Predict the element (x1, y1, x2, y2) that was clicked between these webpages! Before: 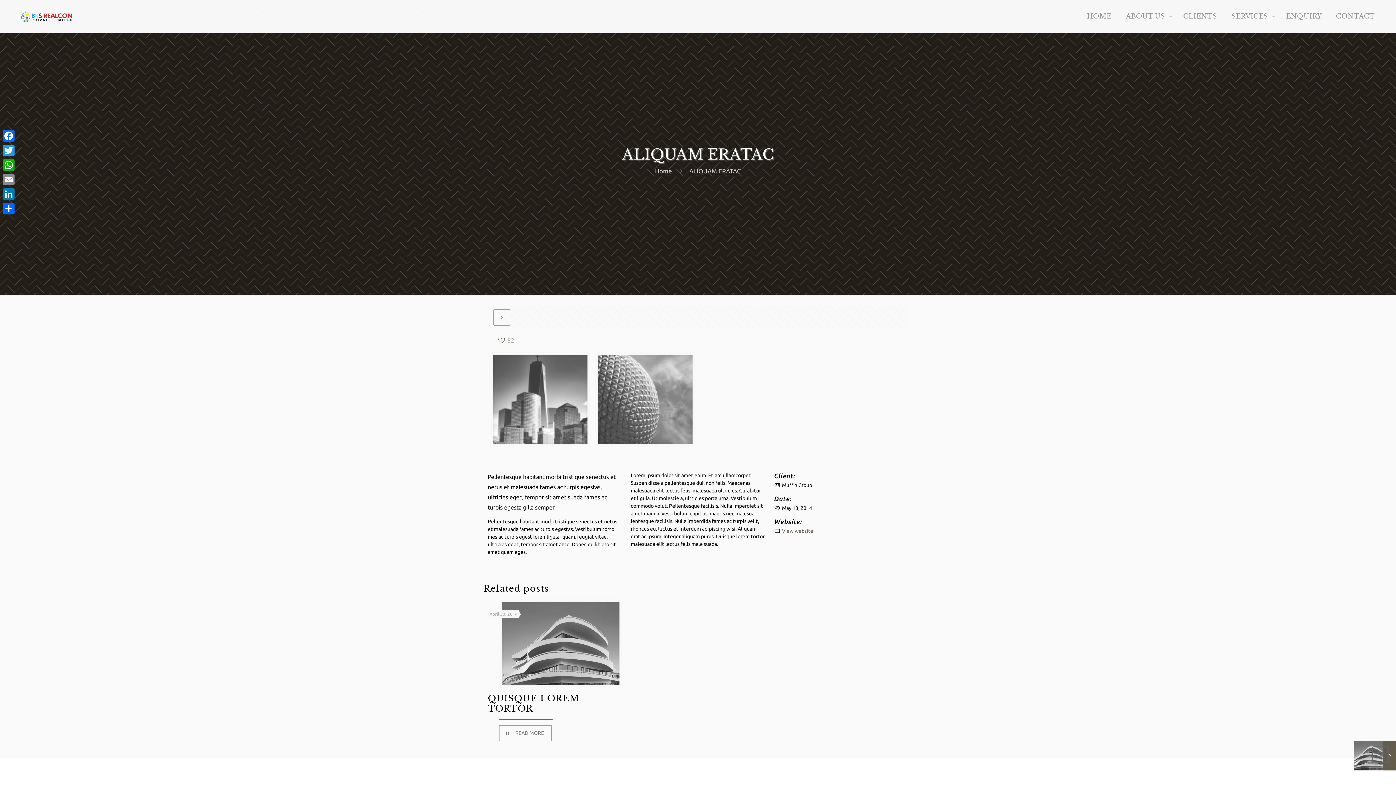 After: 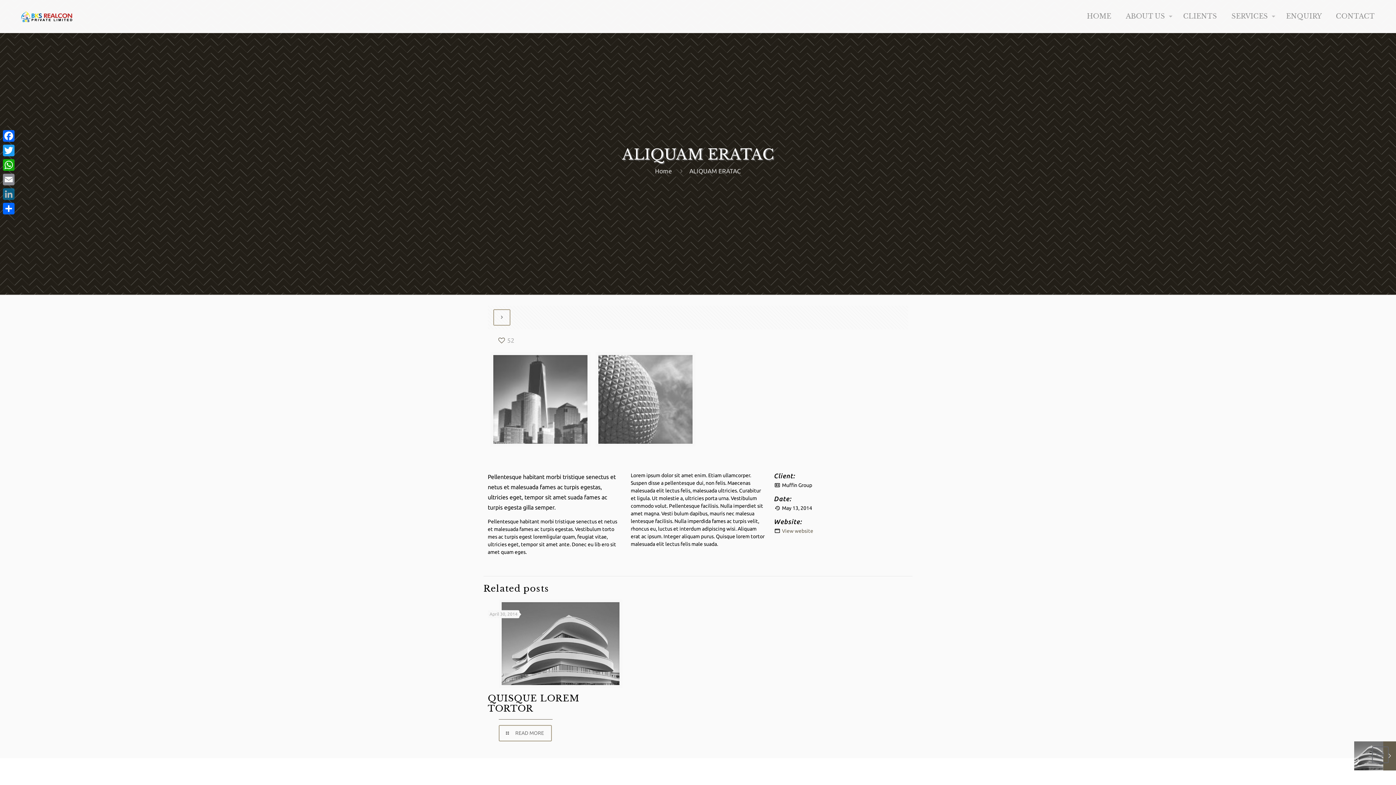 Action: label: LinkedIn bbox: (1, 186, 16, 201)